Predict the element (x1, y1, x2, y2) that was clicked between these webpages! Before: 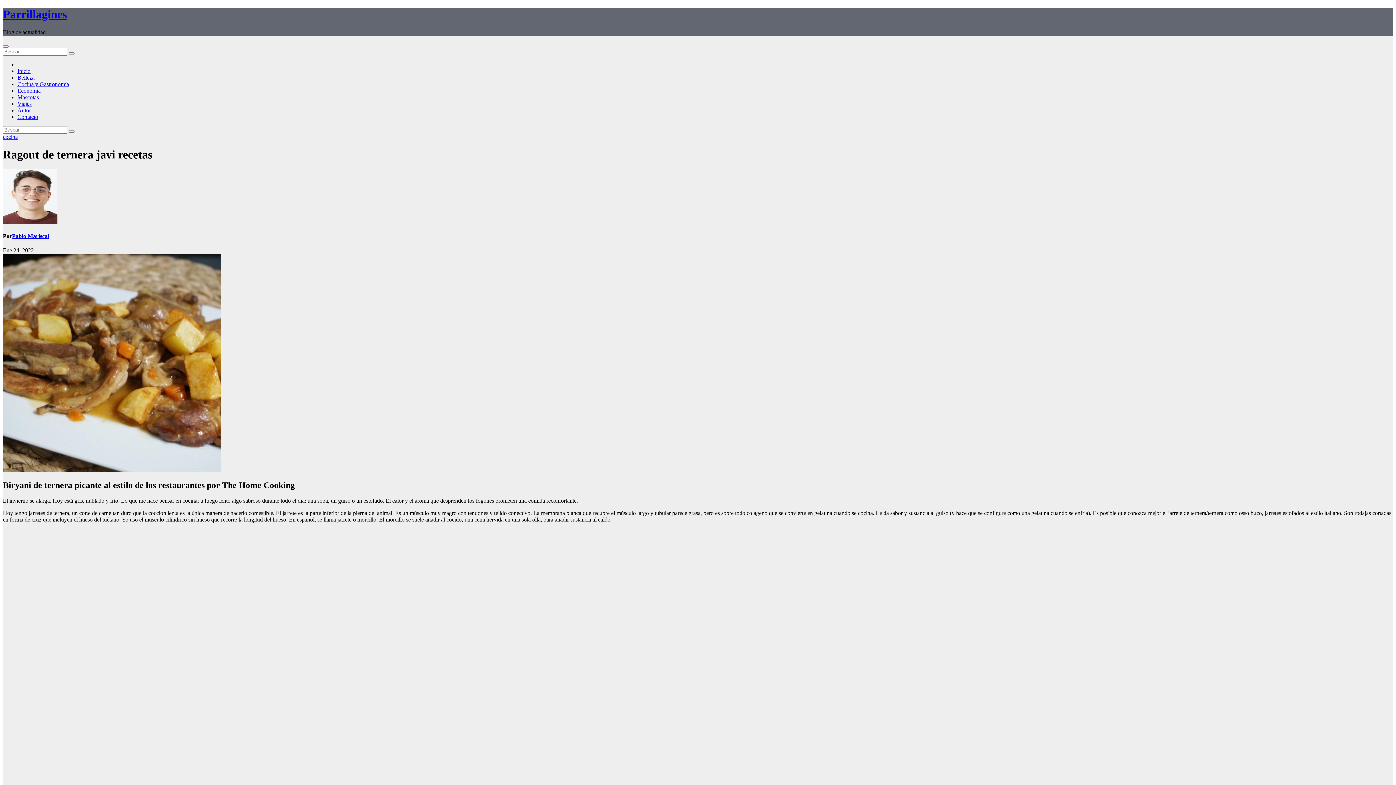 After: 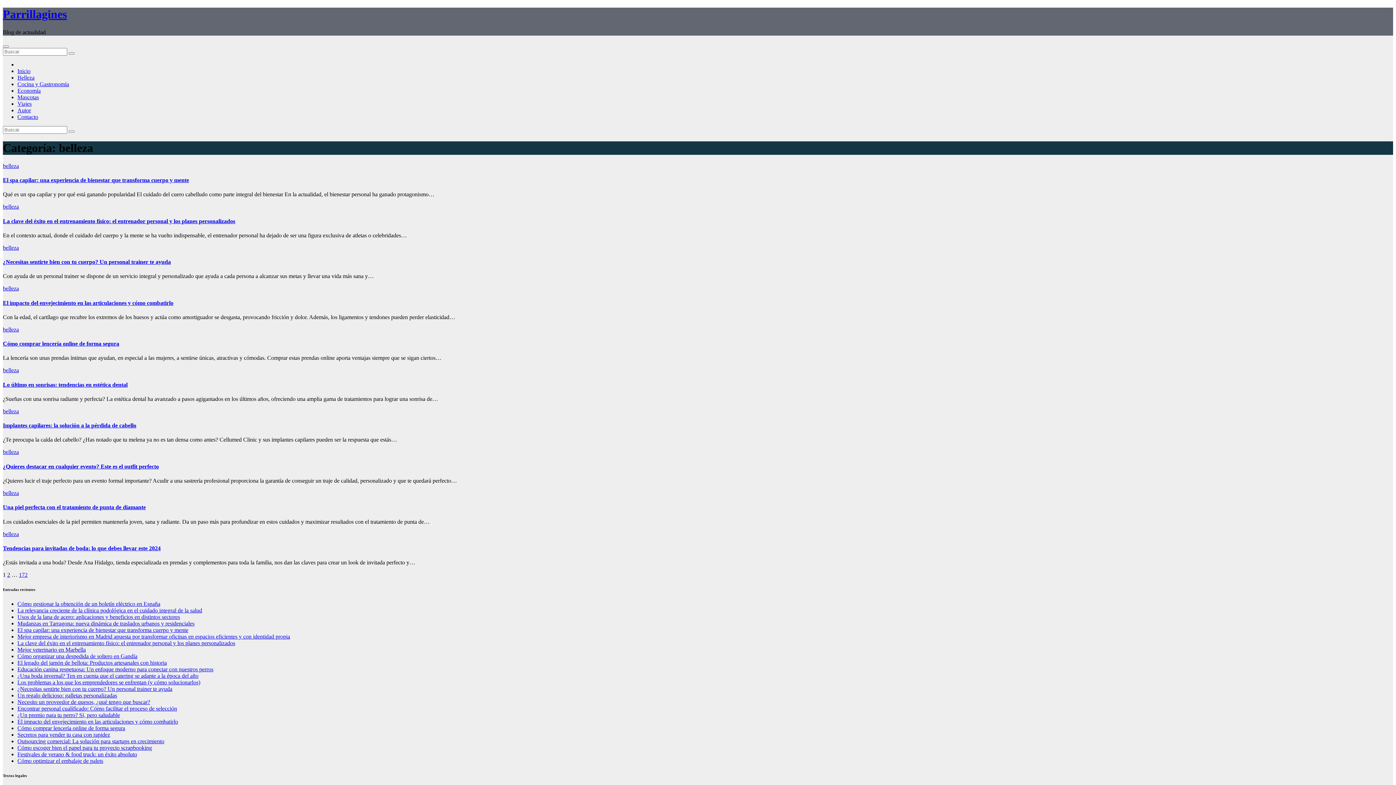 Action: label: Belleza bbox: (17, 74, 34, 80)